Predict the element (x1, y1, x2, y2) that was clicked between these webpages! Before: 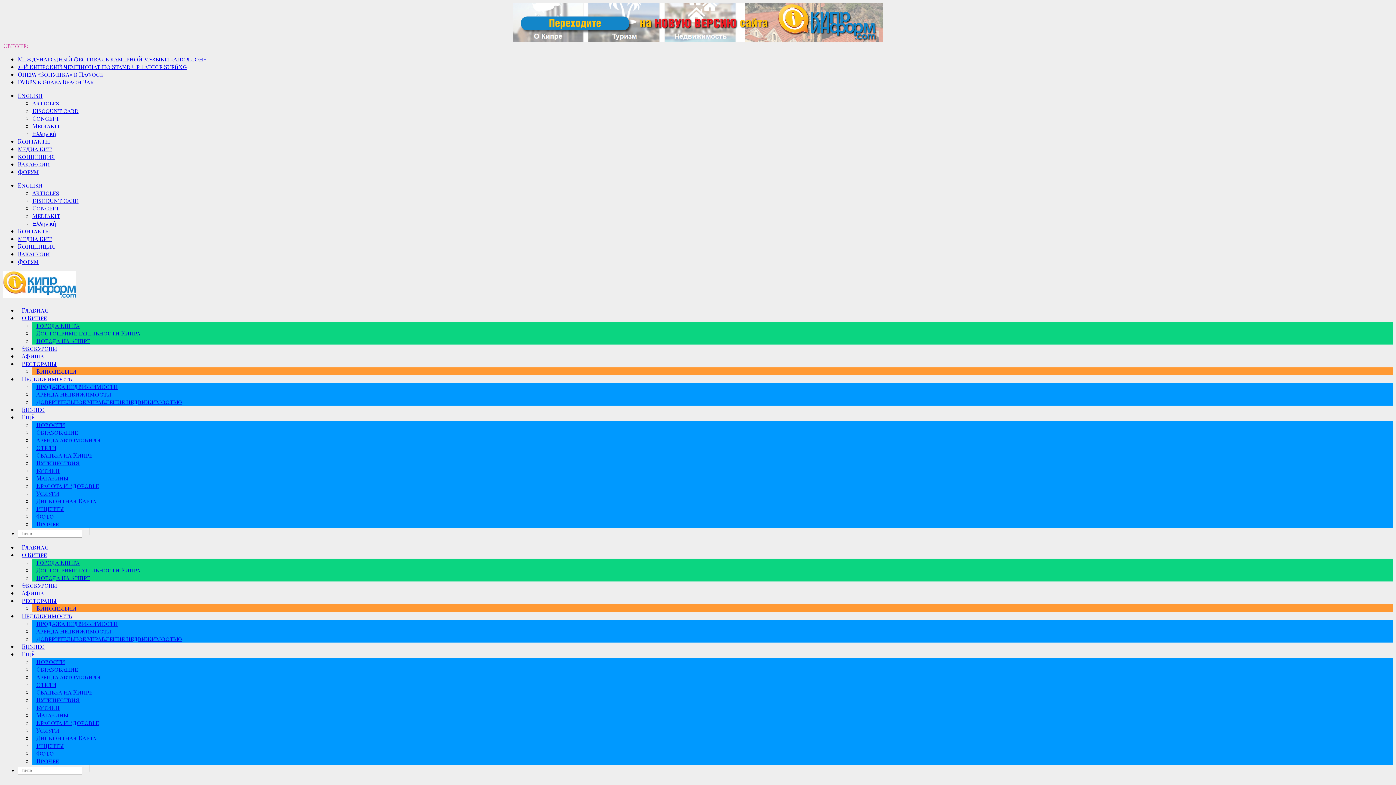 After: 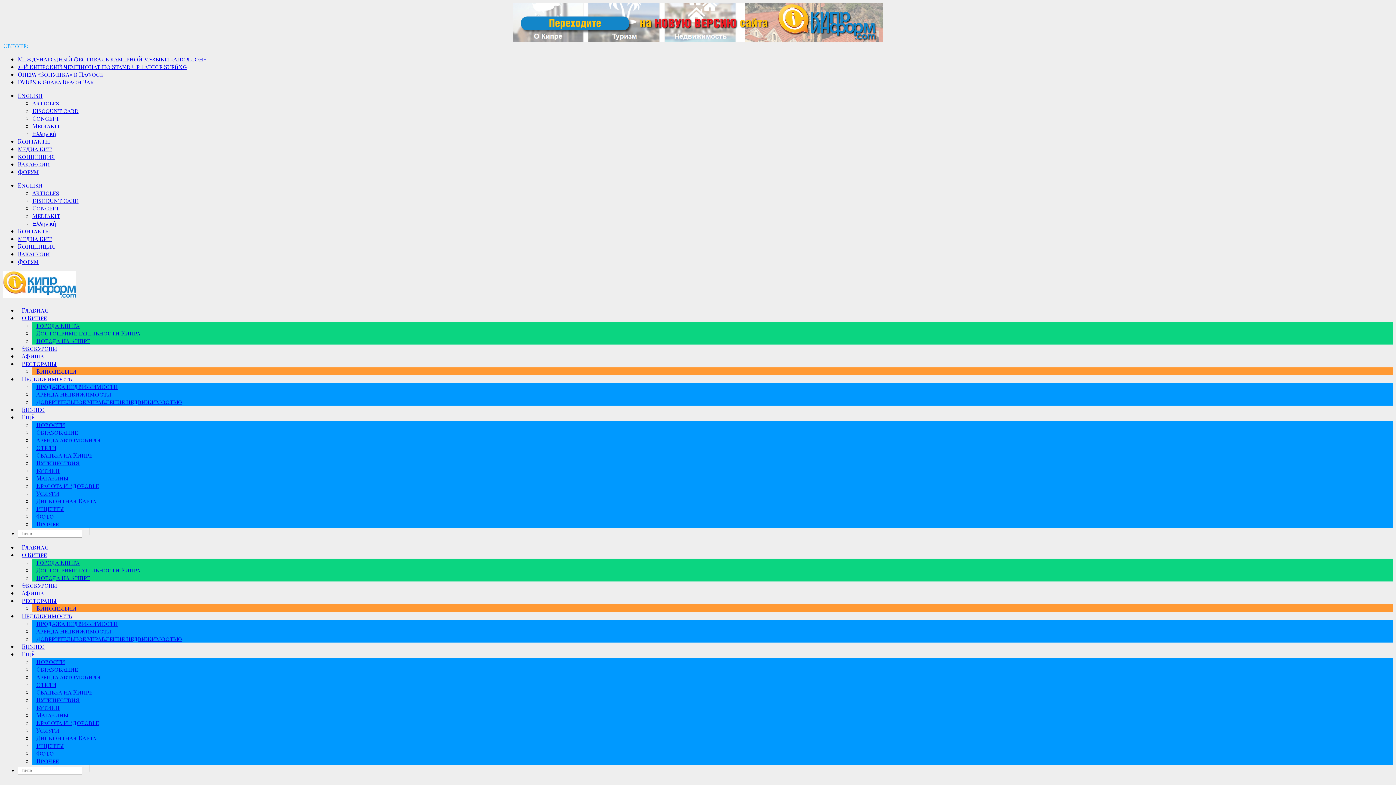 Action: bbox: (17, 160, 49, 167) label: Вакансии